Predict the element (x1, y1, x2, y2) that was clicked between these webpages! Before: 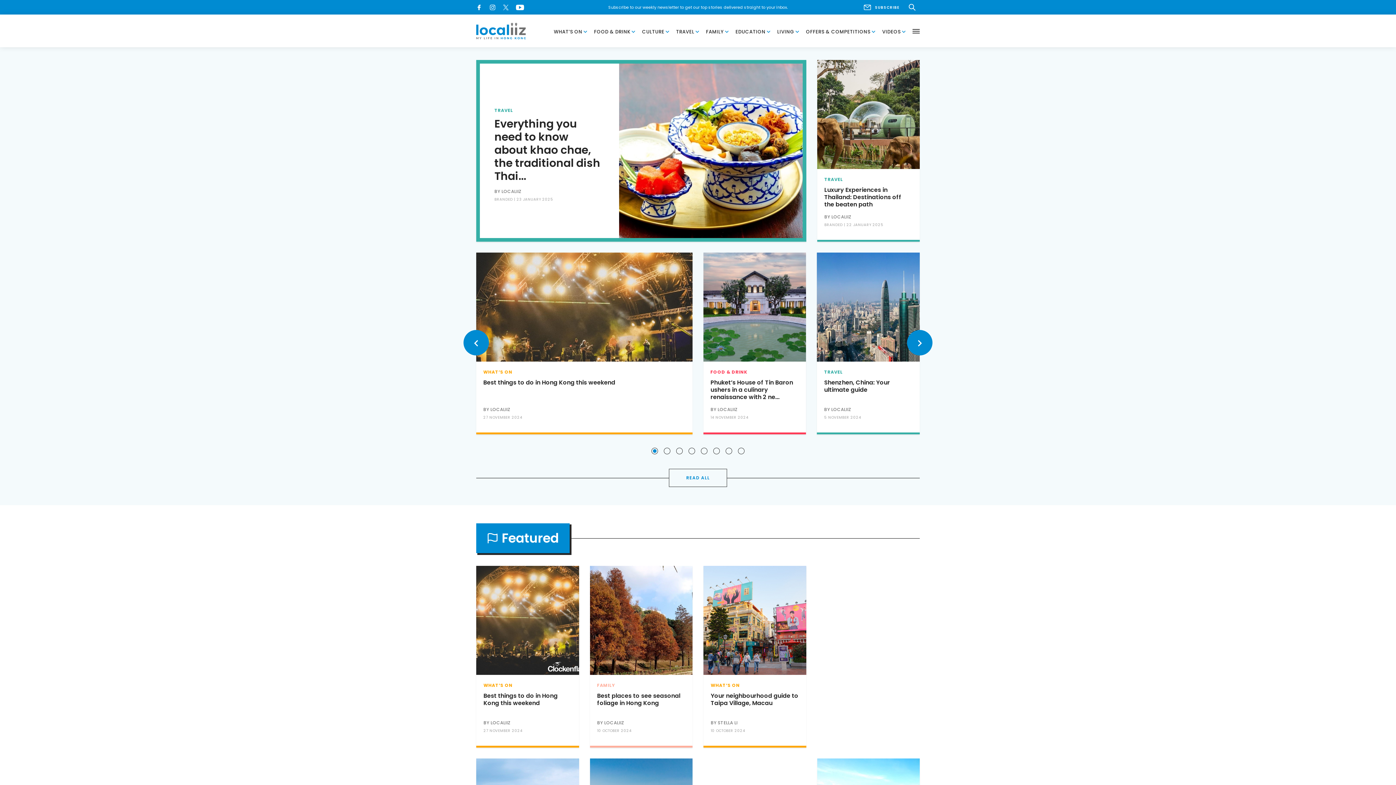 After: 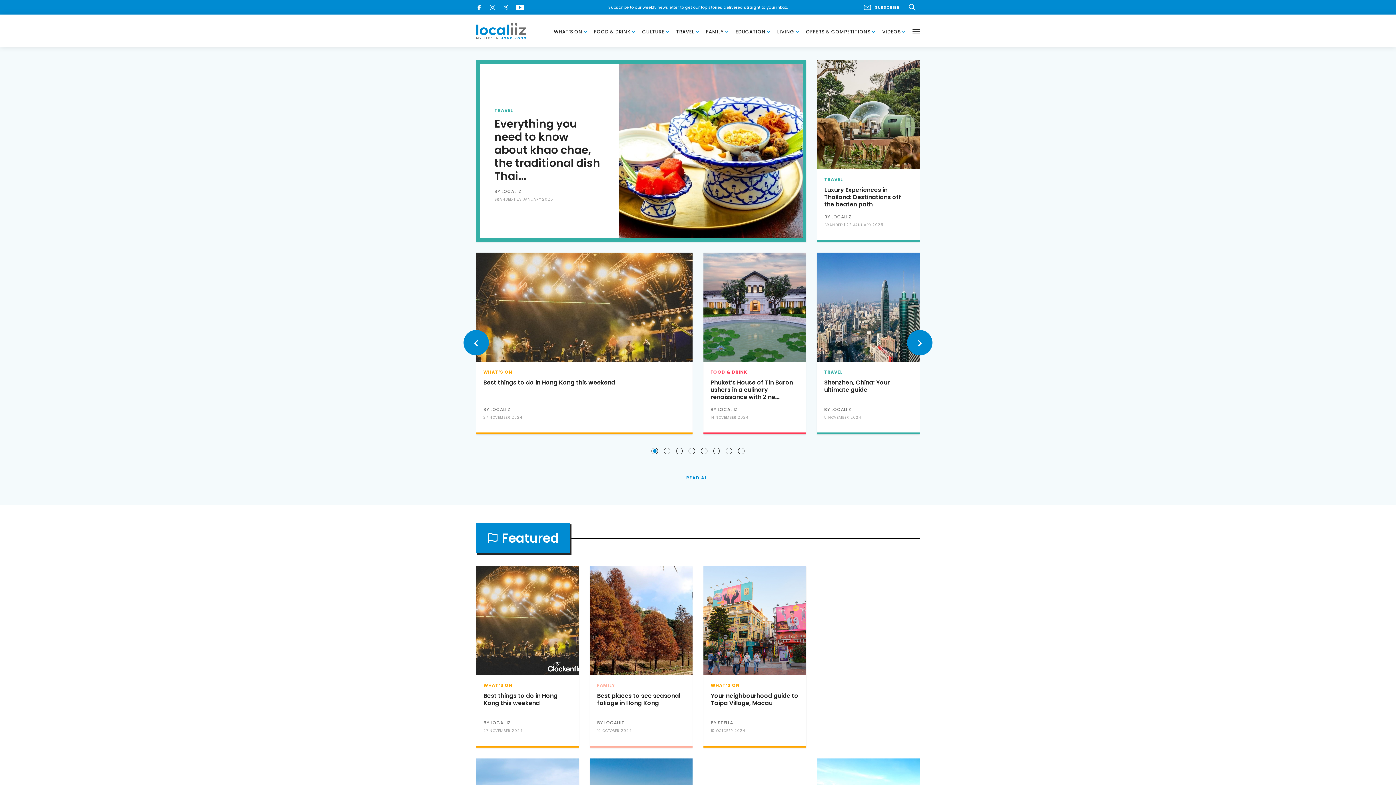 Action: bbox: (476, 4, 482, 10)